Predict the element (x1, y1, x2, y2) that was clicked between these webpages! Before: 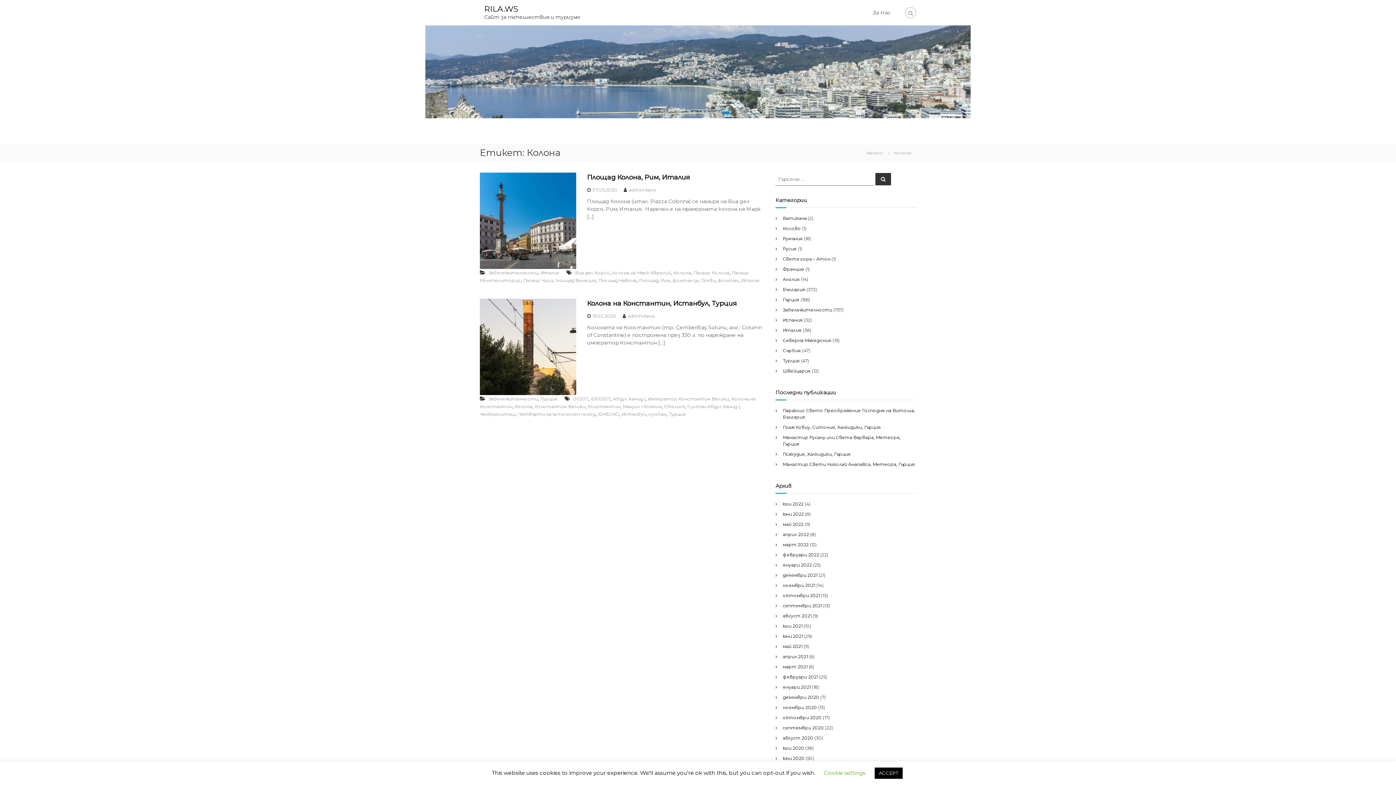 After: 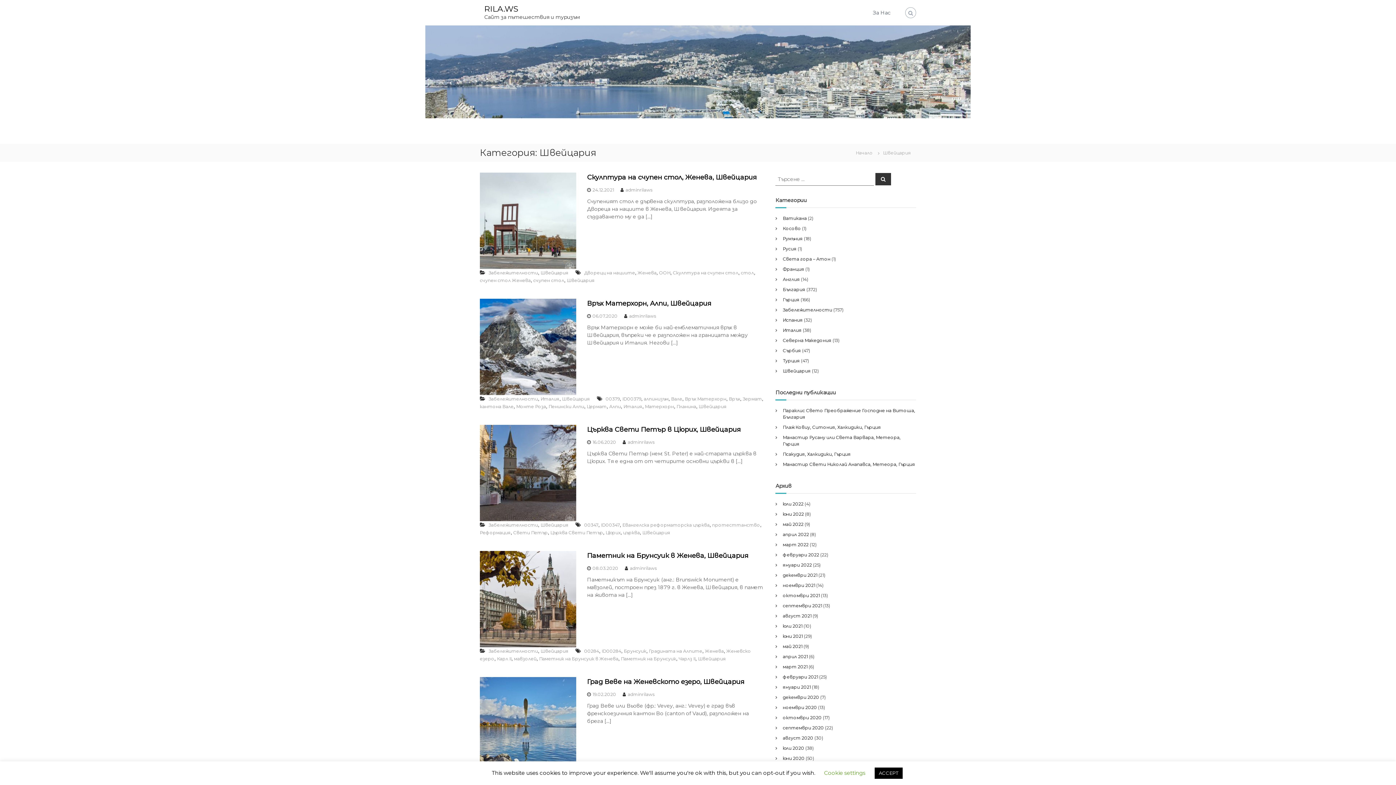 Action: label: Швейцария bbox: (783, 368, 811, 373)